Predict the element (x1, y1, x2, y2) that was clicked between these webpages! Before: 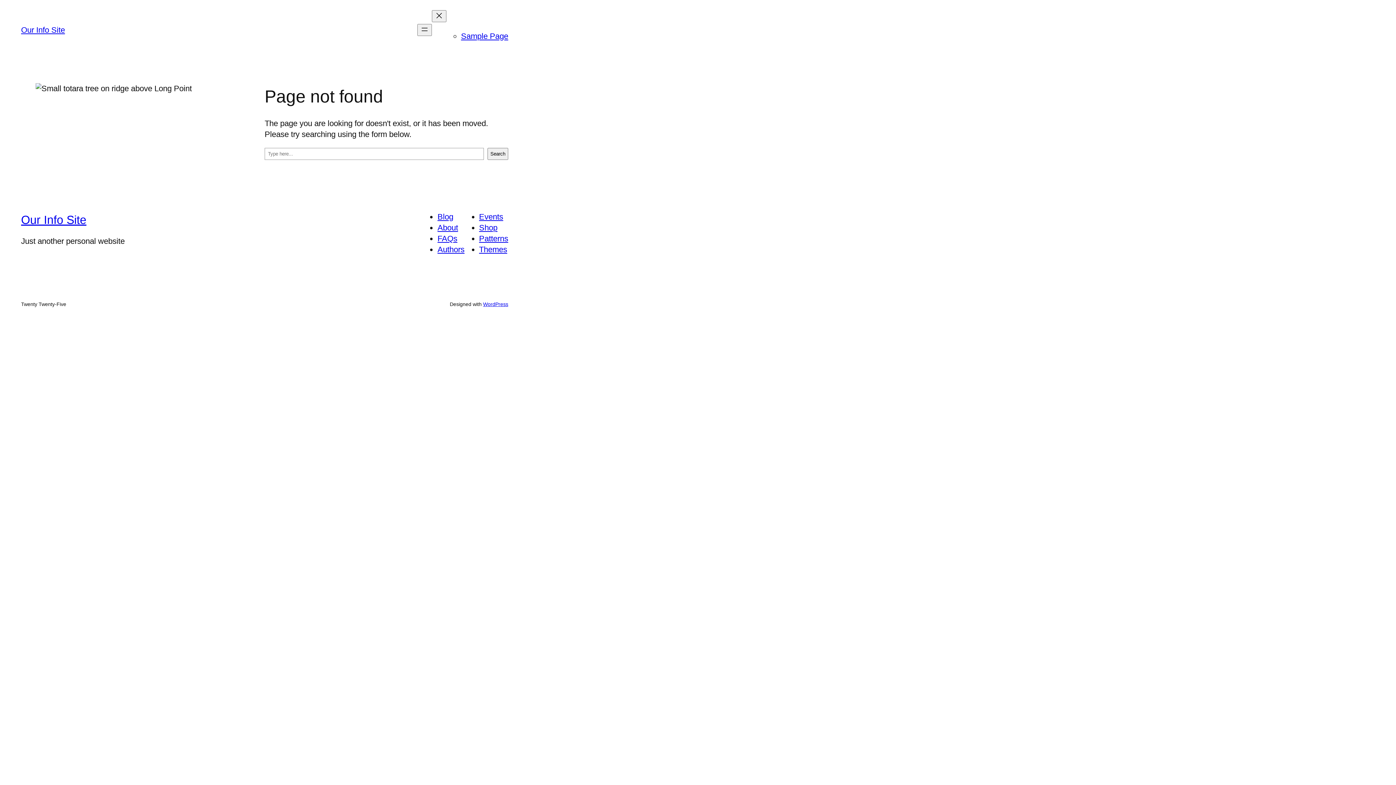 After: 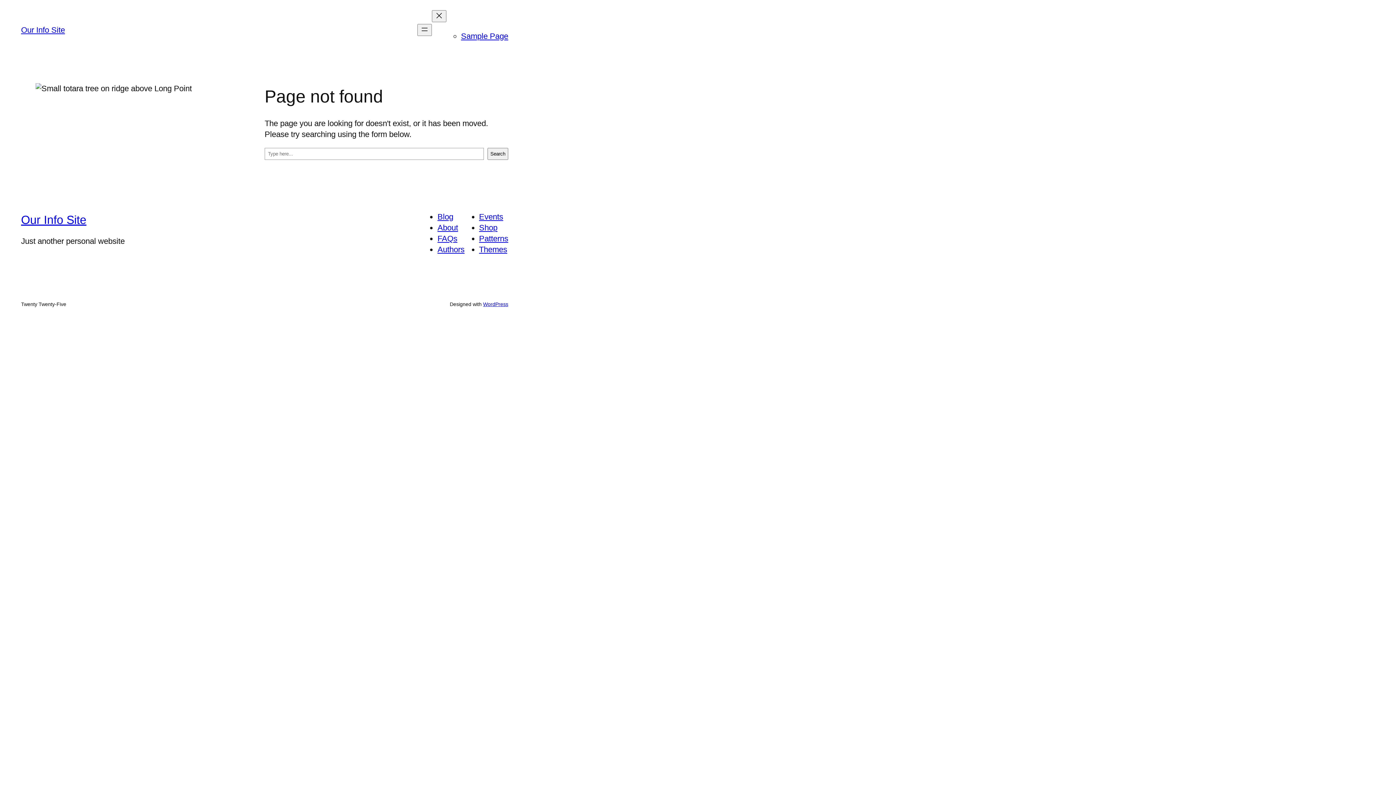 Action: label: Events bbox: (479, 212, 503, 221)